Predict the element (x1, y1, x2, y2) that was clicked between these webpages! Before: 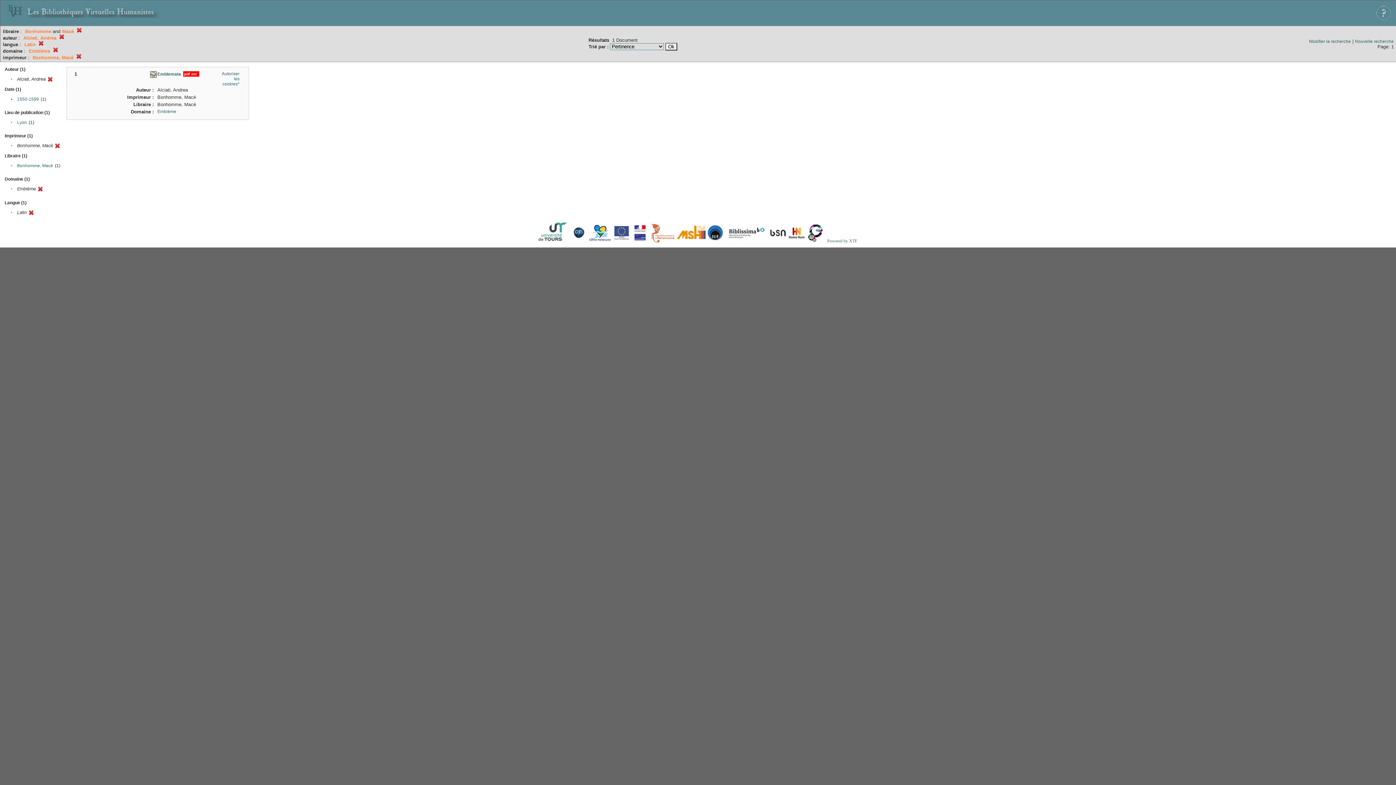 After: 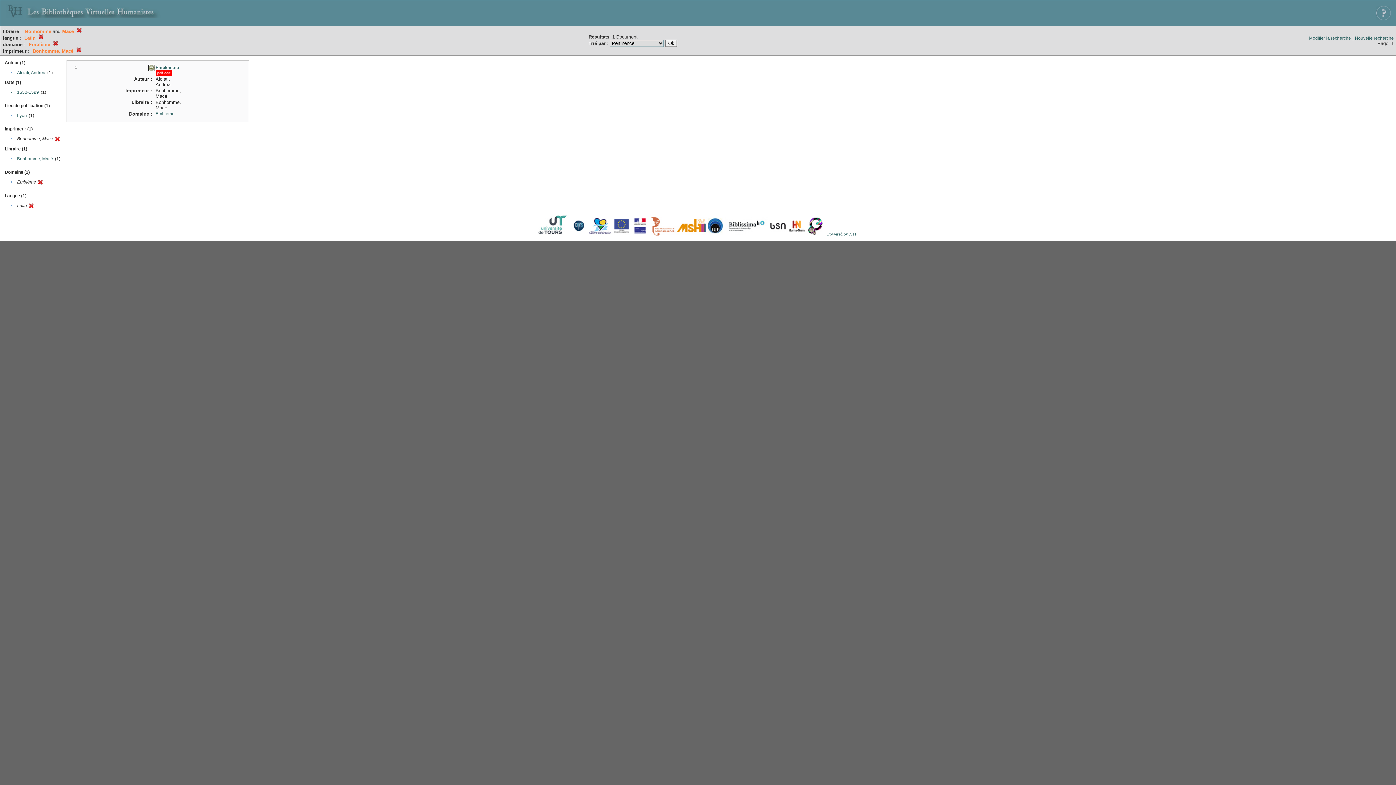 Action: bbox: (47, 78, 52, 83)